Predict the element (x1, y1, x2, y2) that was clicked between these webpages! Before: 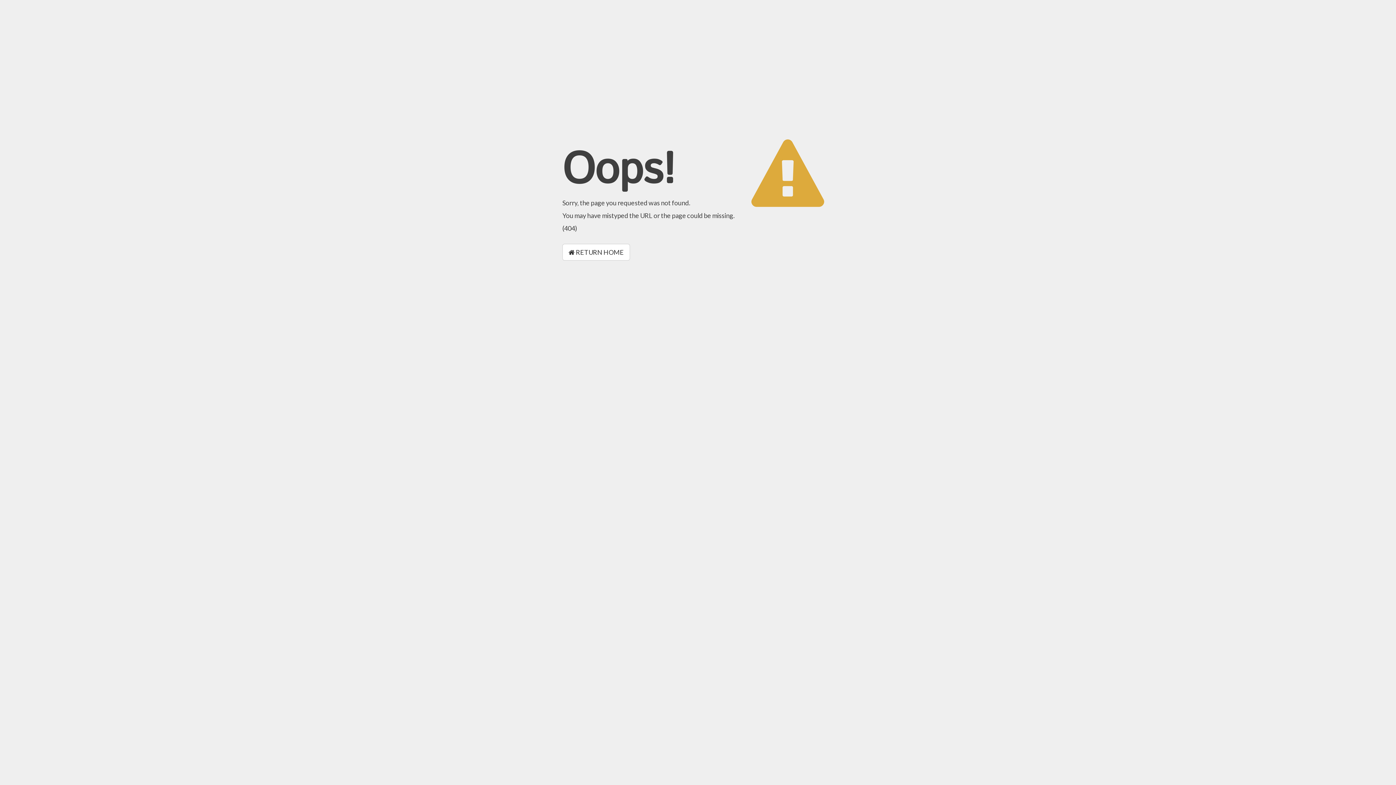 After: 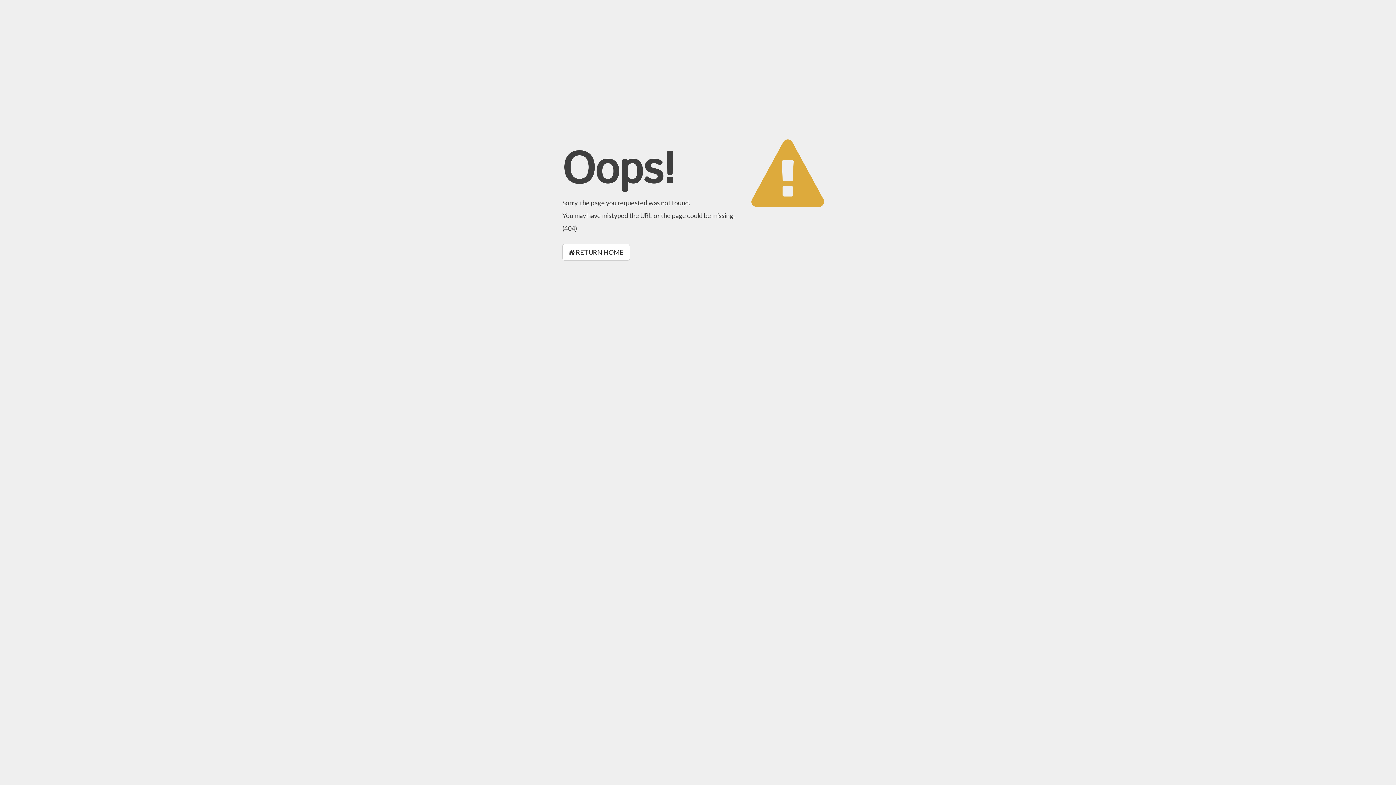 Action: bbox: (562, 244, 630, 260) label:  RETURN HOME